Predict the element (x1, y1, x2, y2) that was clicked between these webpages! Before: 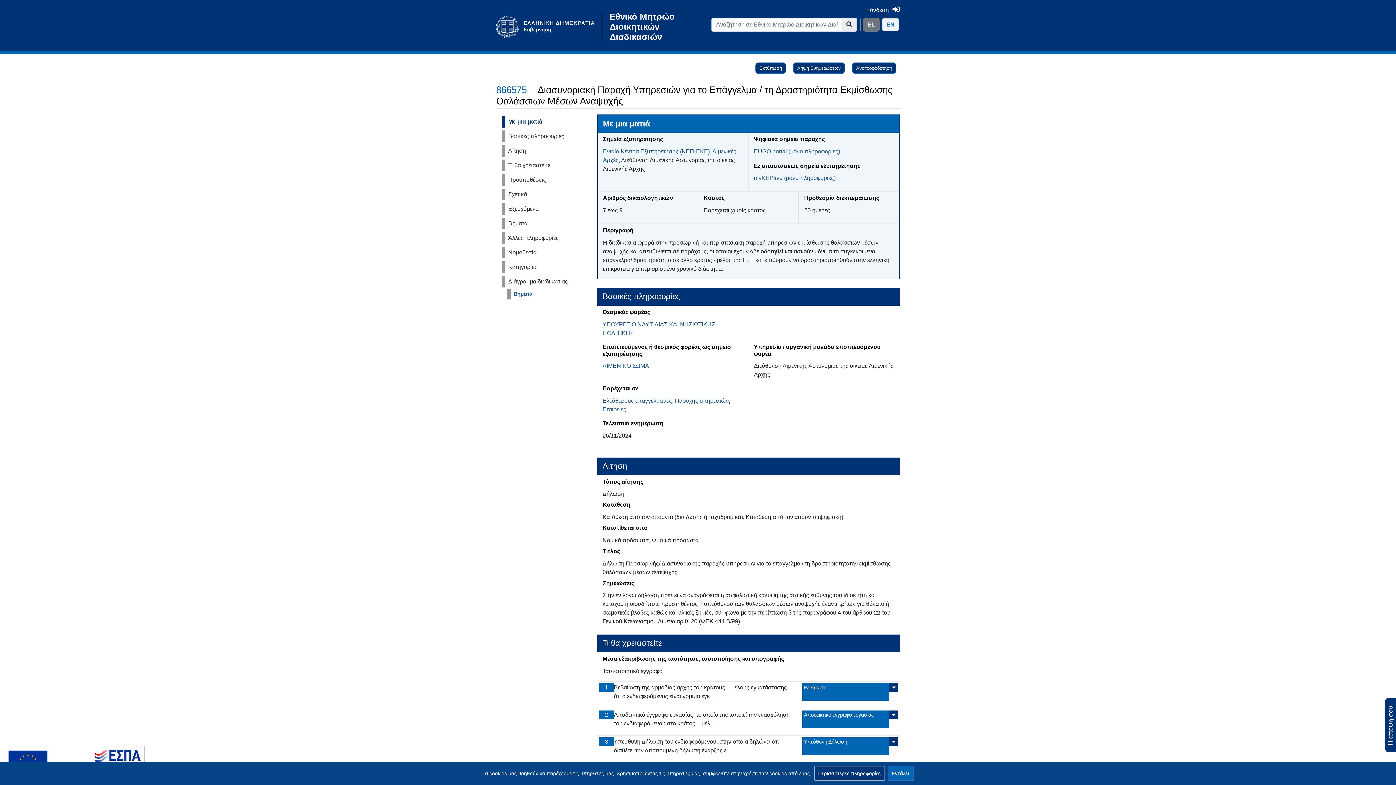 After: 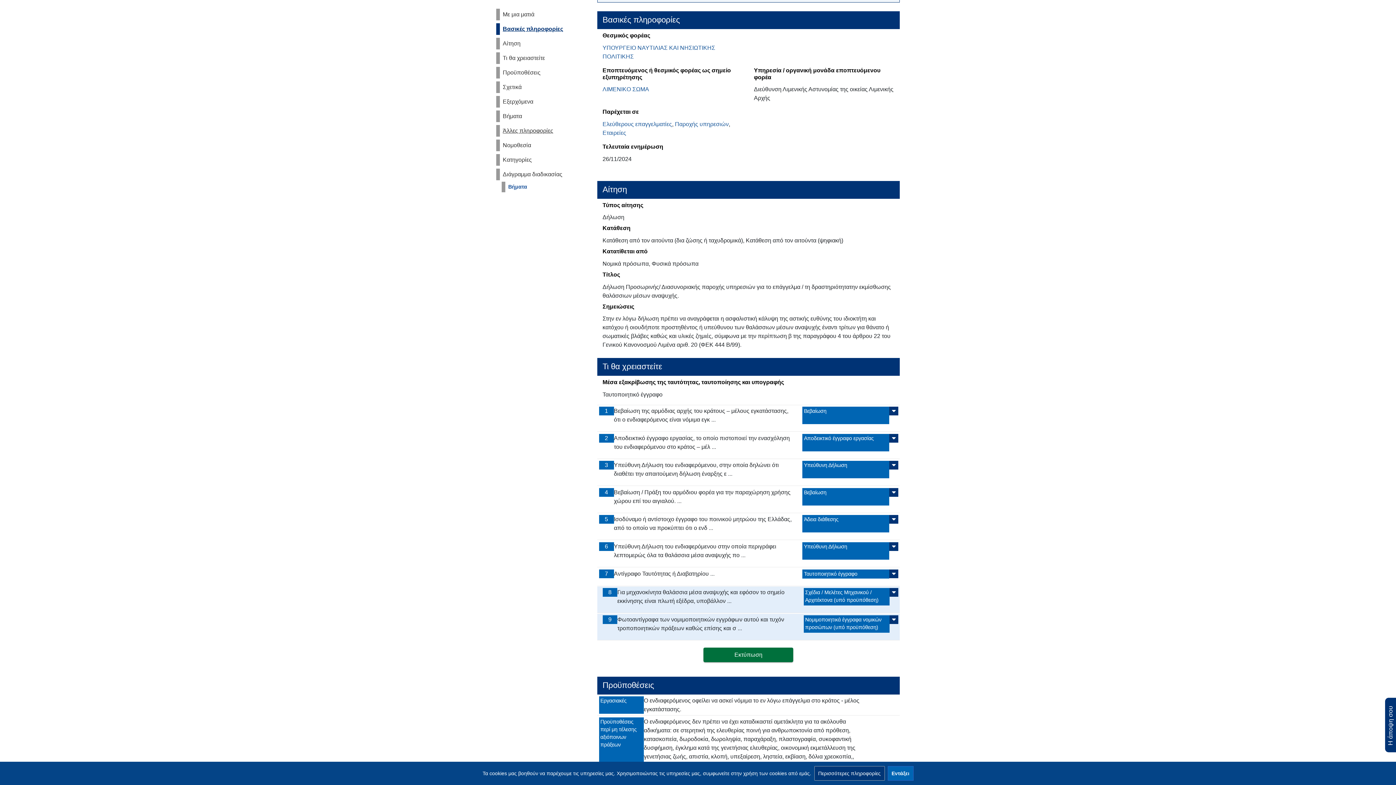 Action: label: Βασικές πληροφορίες bbox: (501, 130, 591, 142)